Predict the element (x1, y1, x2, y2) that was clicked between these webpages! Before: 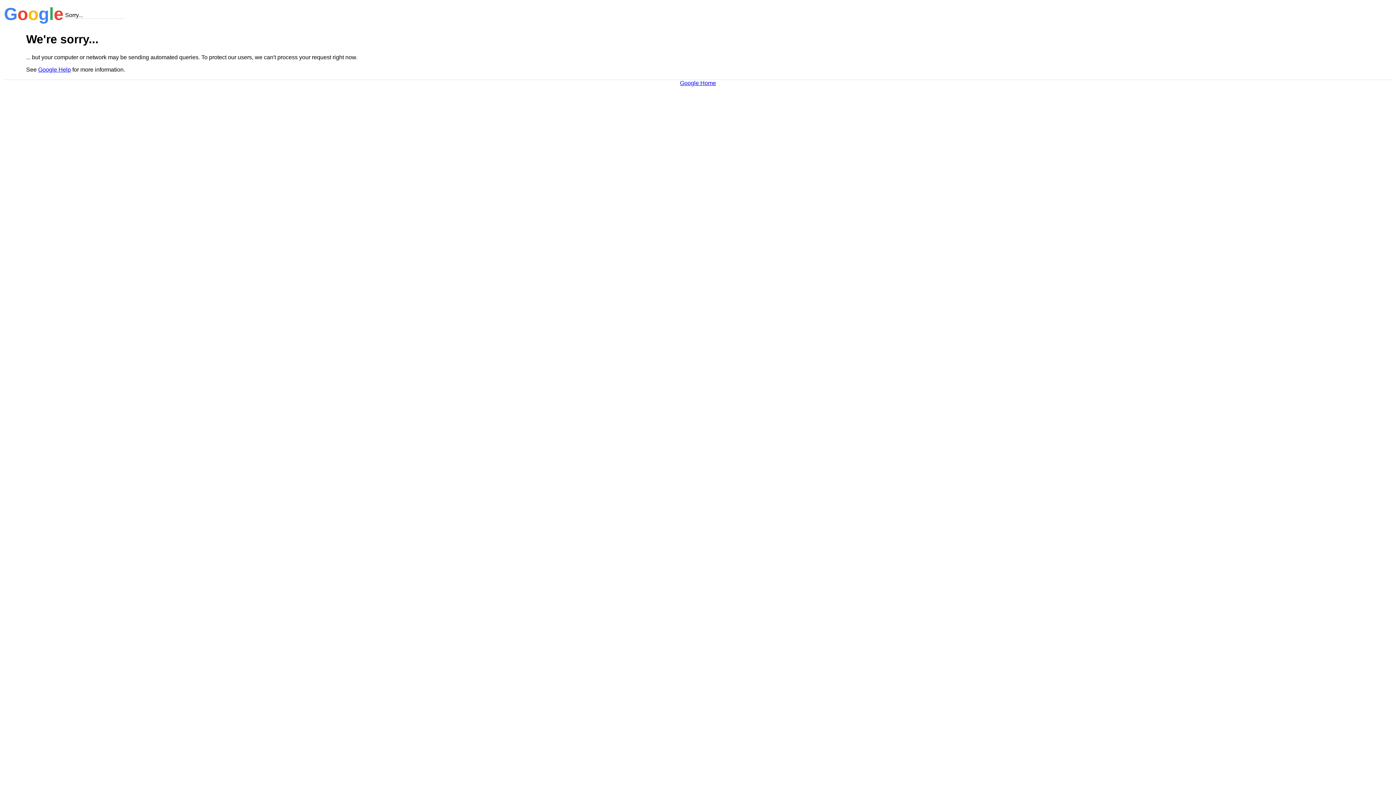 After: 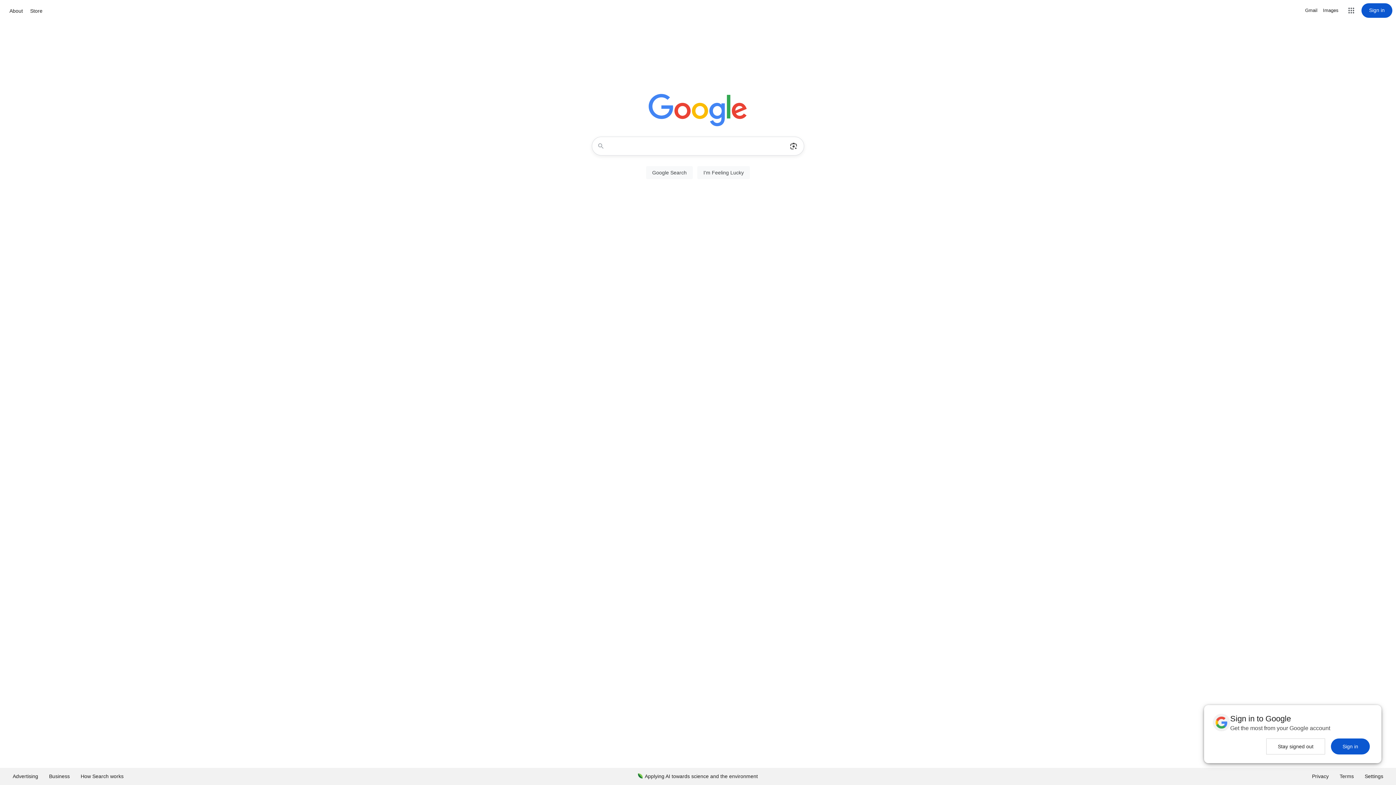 Action: bbox: (680, 79, 716, 86) label: Google Home